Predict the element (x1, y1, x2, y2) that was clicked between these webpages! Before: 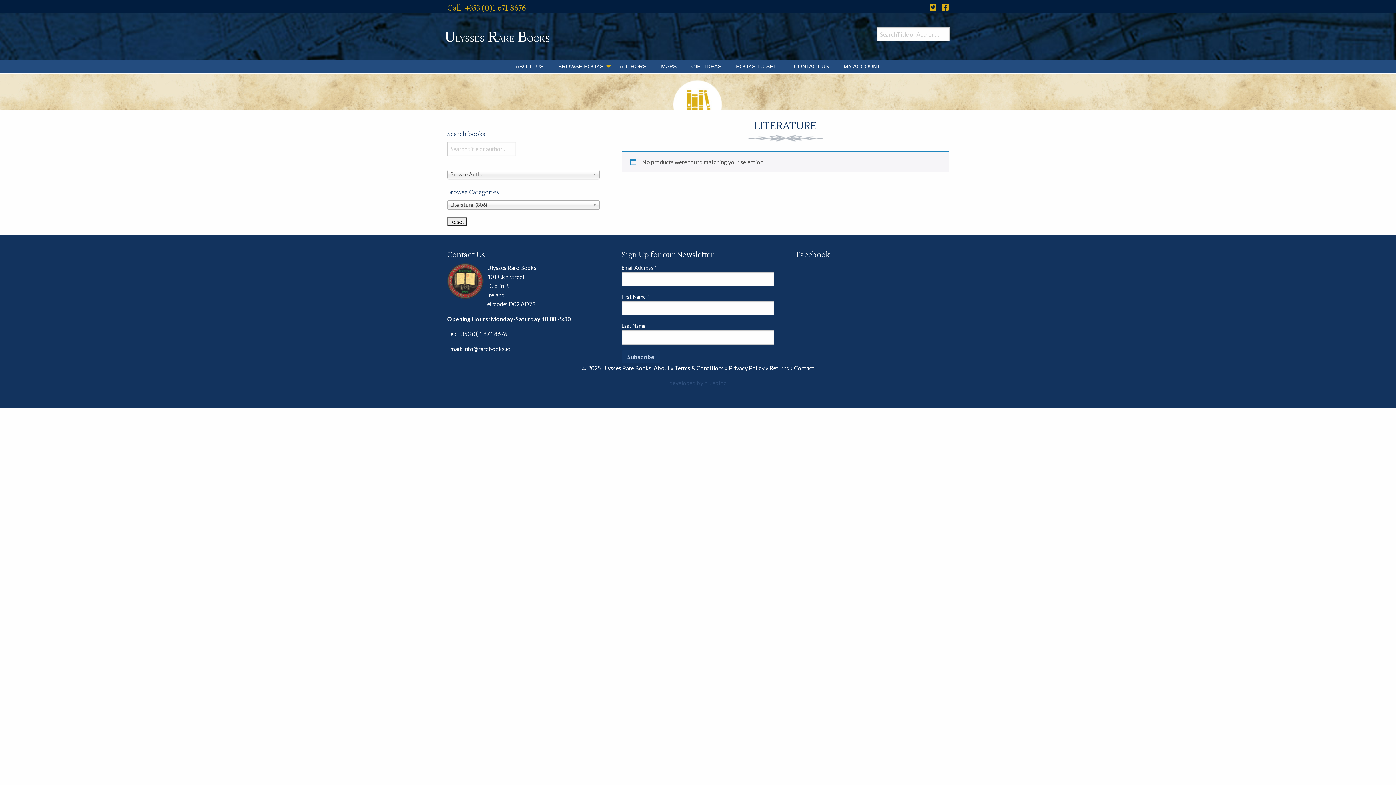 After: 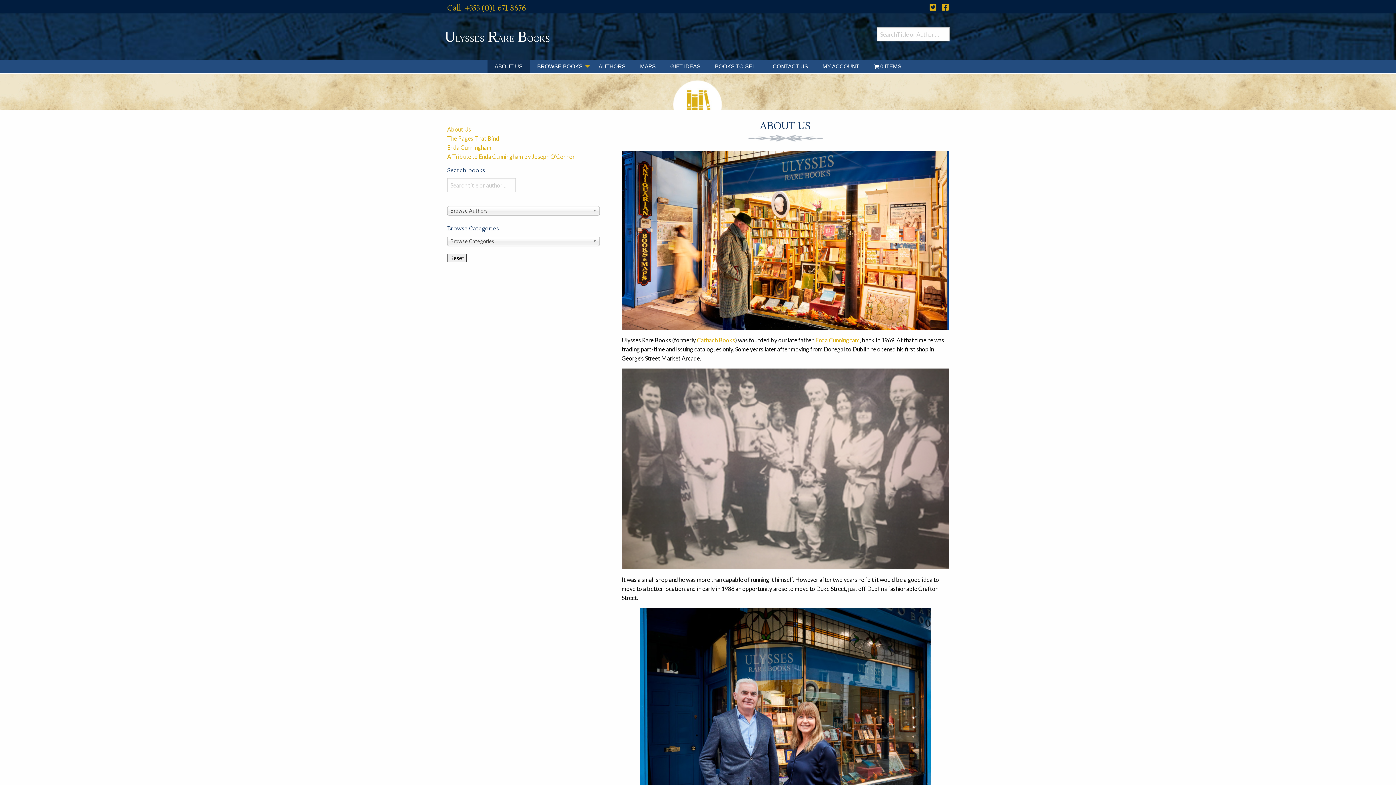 Action: bbox: (508, 59, 551, 73) label: ABOUT US